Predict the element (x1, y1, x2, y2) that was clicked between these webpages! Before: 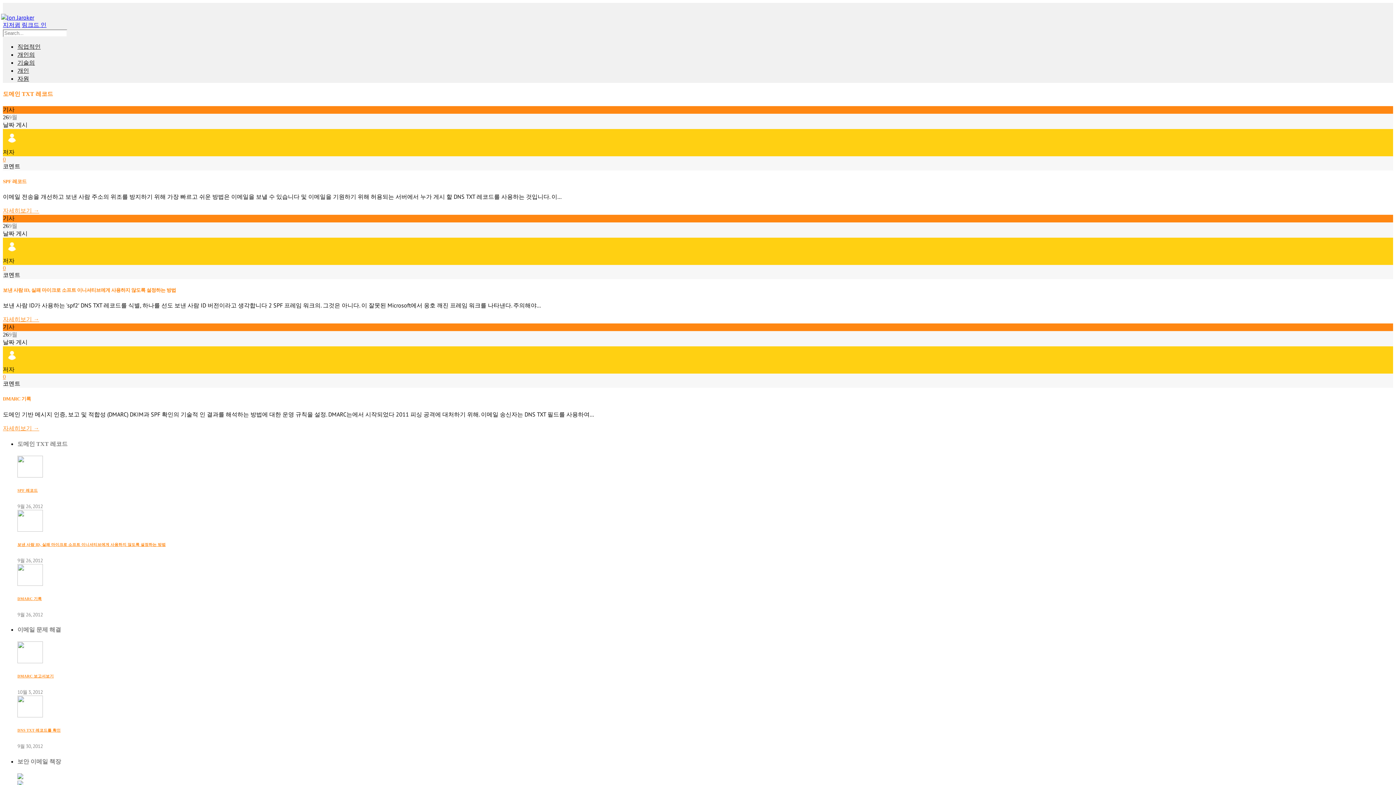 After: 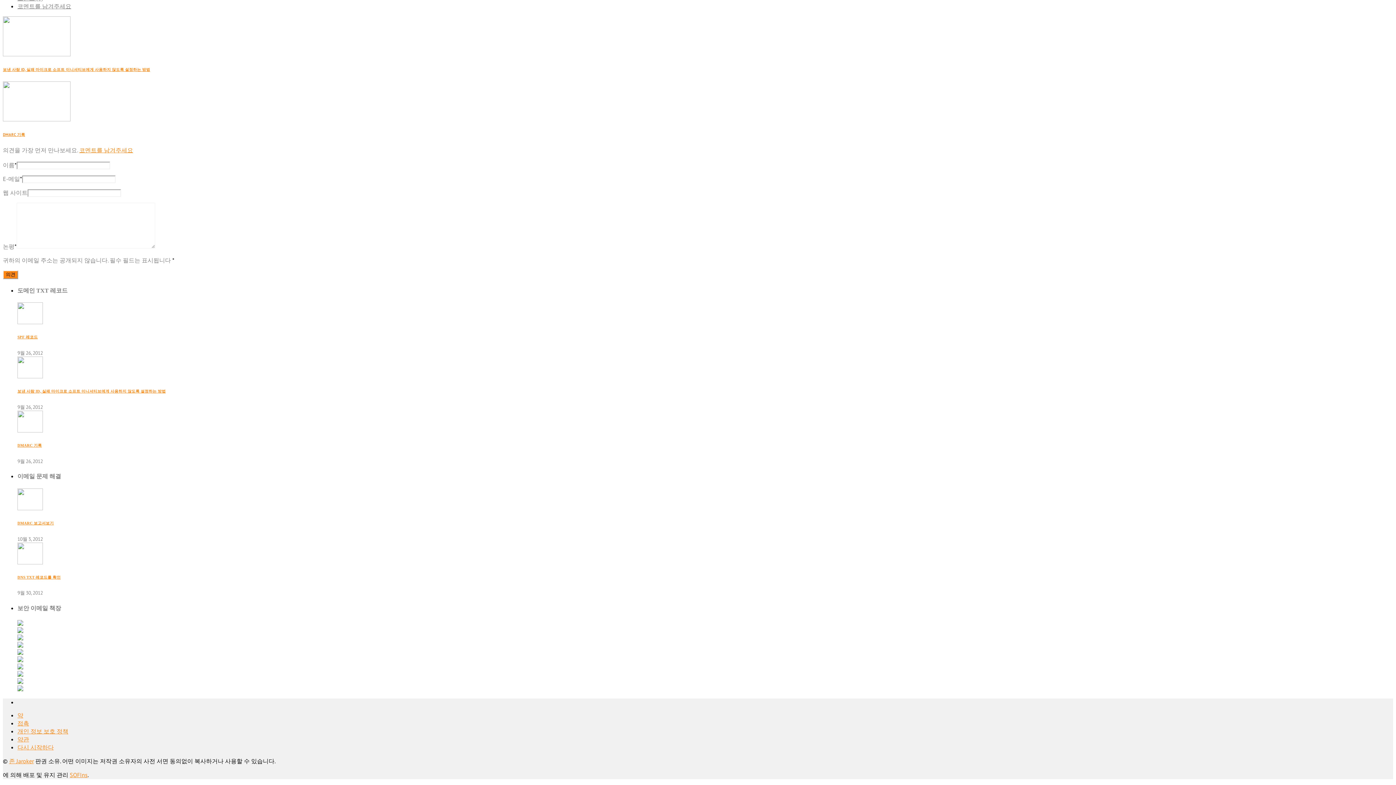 Action: bbox: (2, 156, 5, 162) label: 0